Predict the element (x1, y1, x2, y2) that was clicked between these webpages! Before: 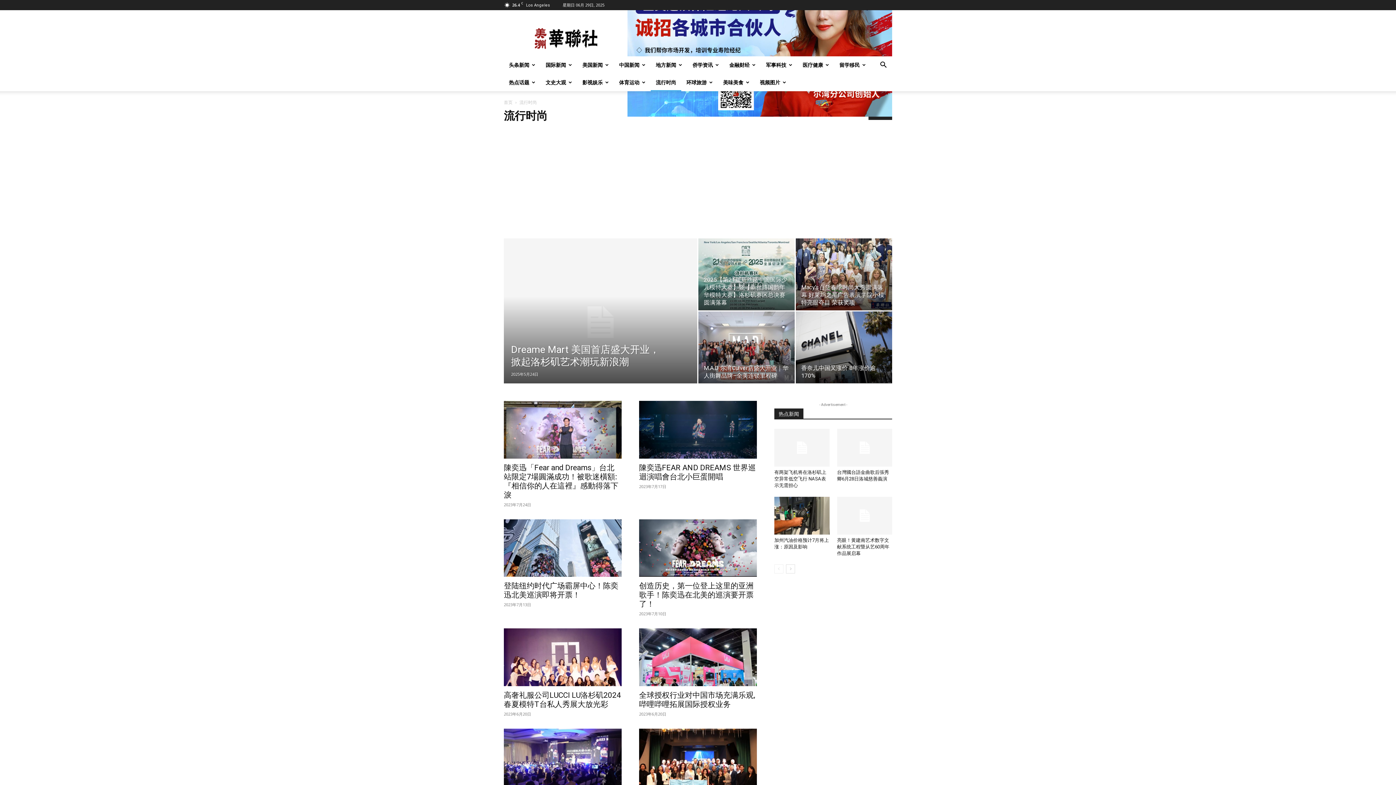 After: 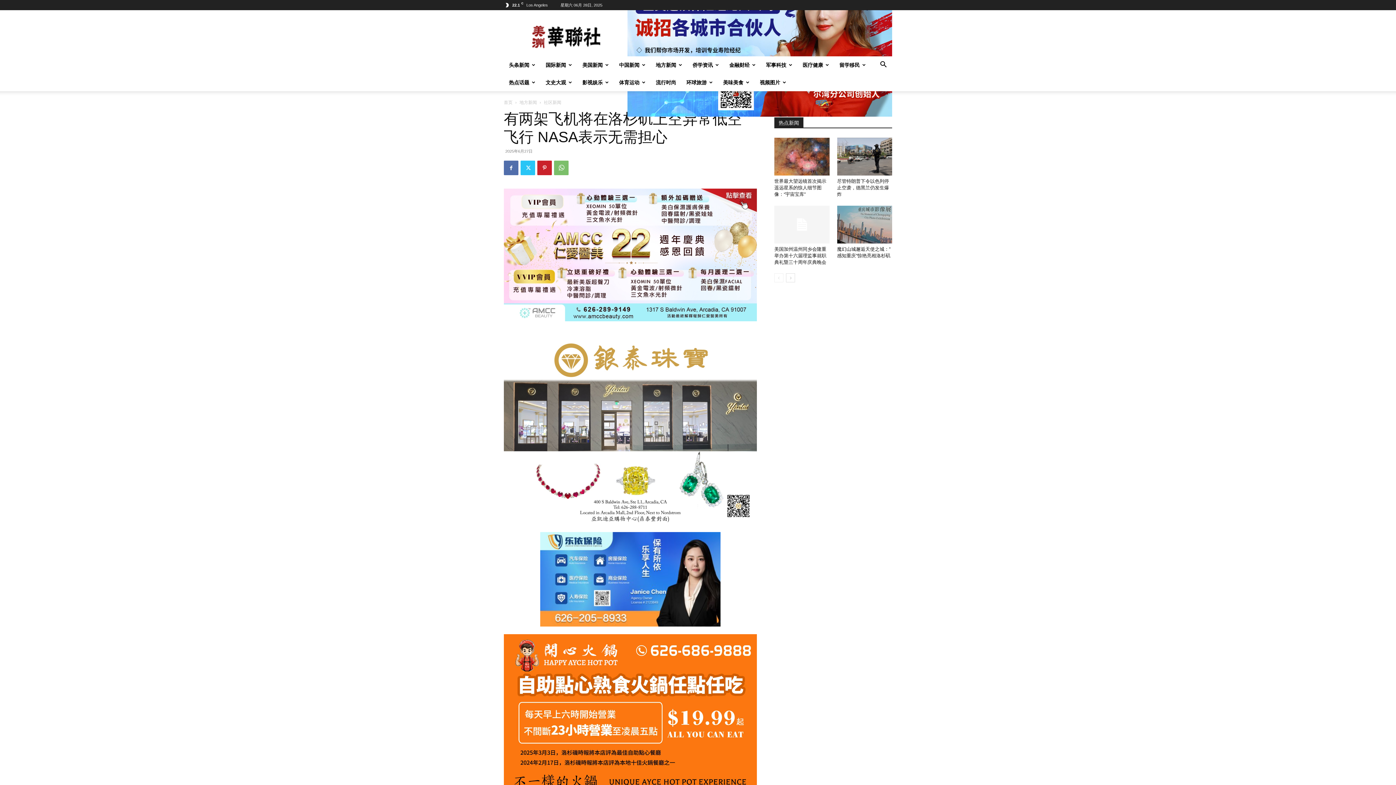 Action: bbox: (774, 429, 829, 466)